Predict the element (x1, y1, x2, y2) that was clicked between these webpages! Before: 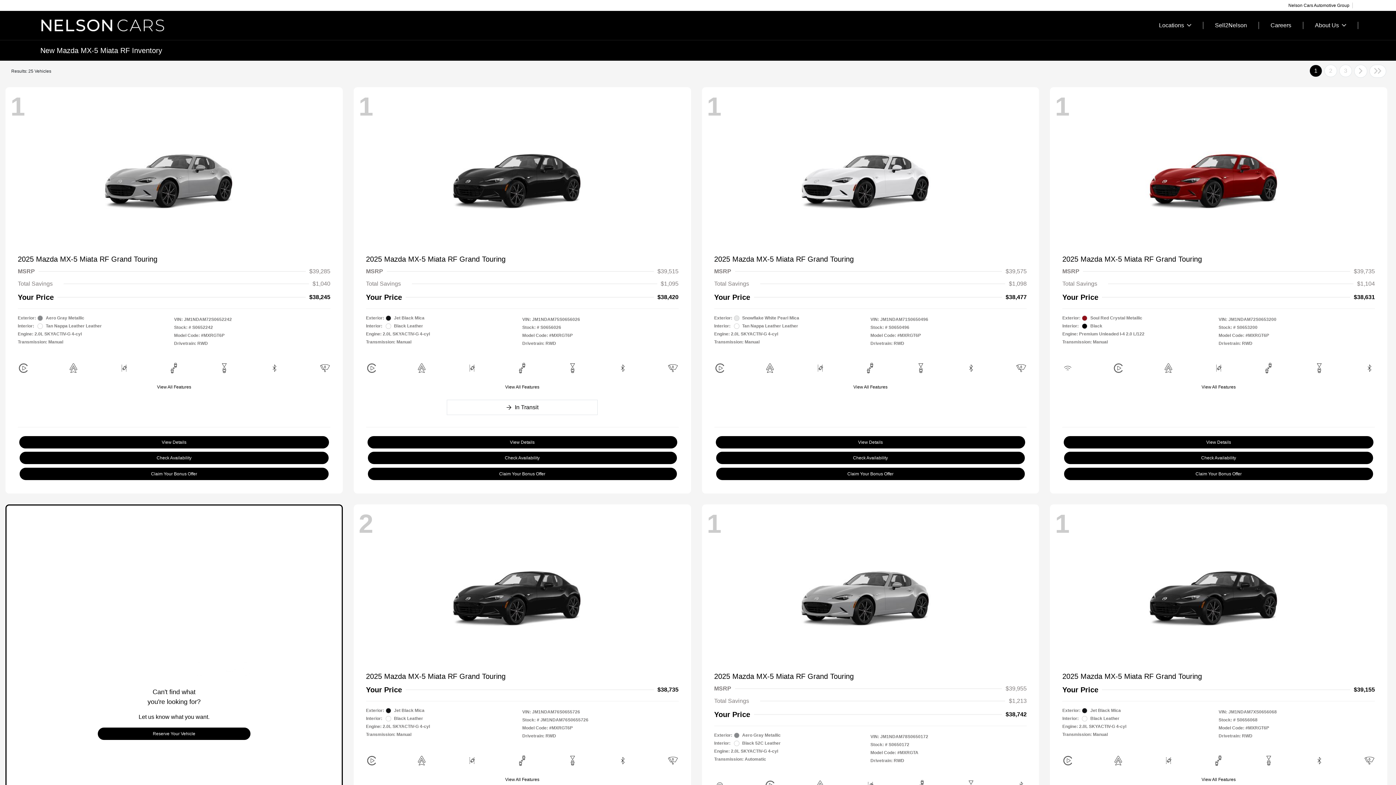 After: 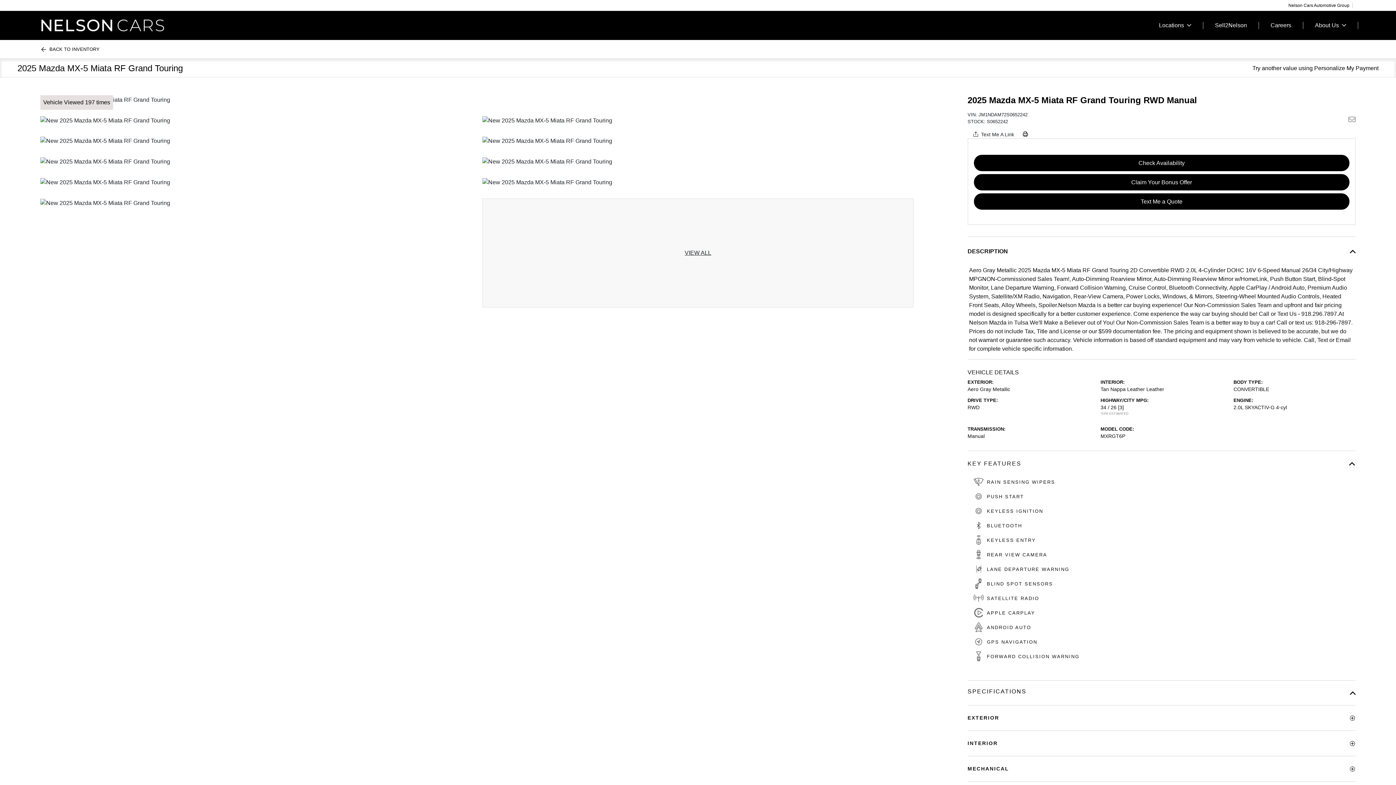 Action: label: View Details bbox: (19, 436, 329, 448)